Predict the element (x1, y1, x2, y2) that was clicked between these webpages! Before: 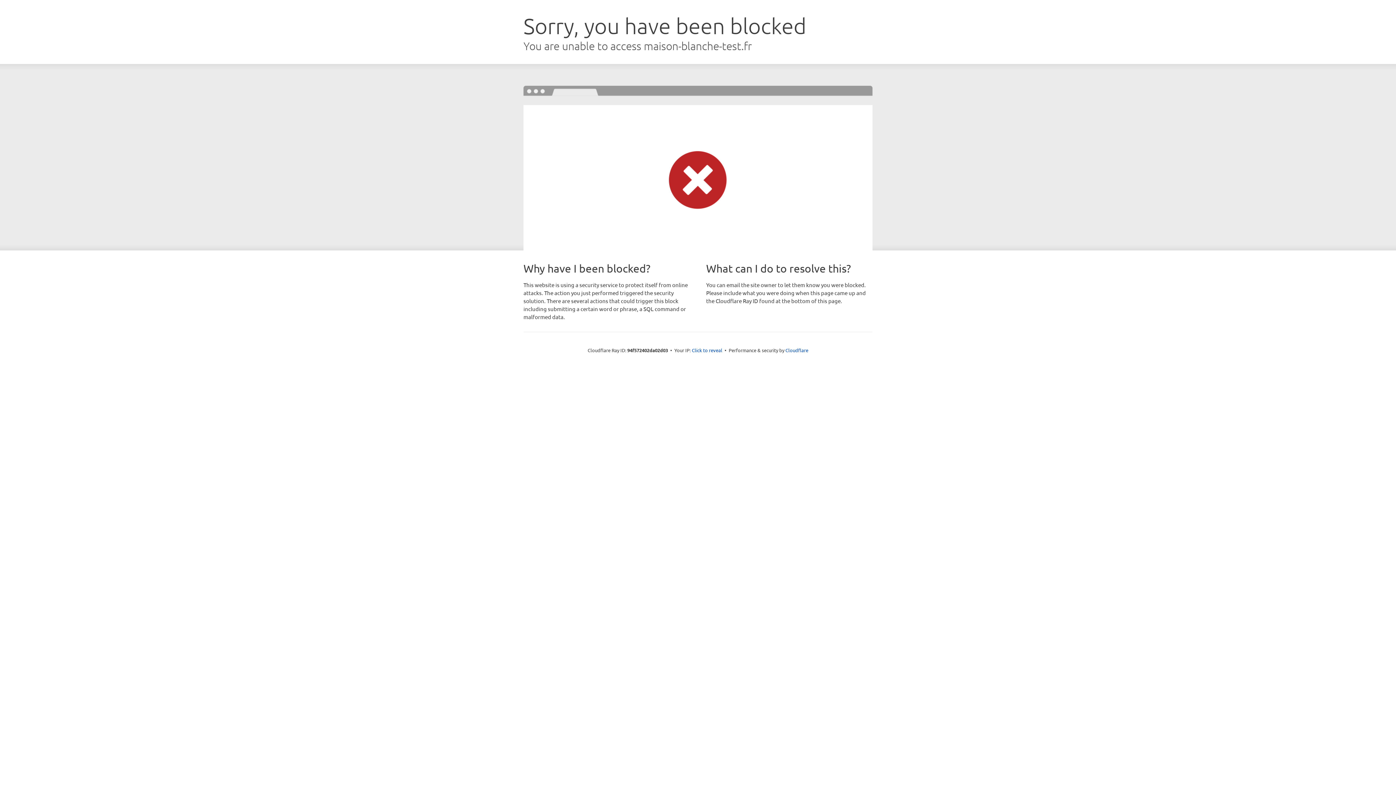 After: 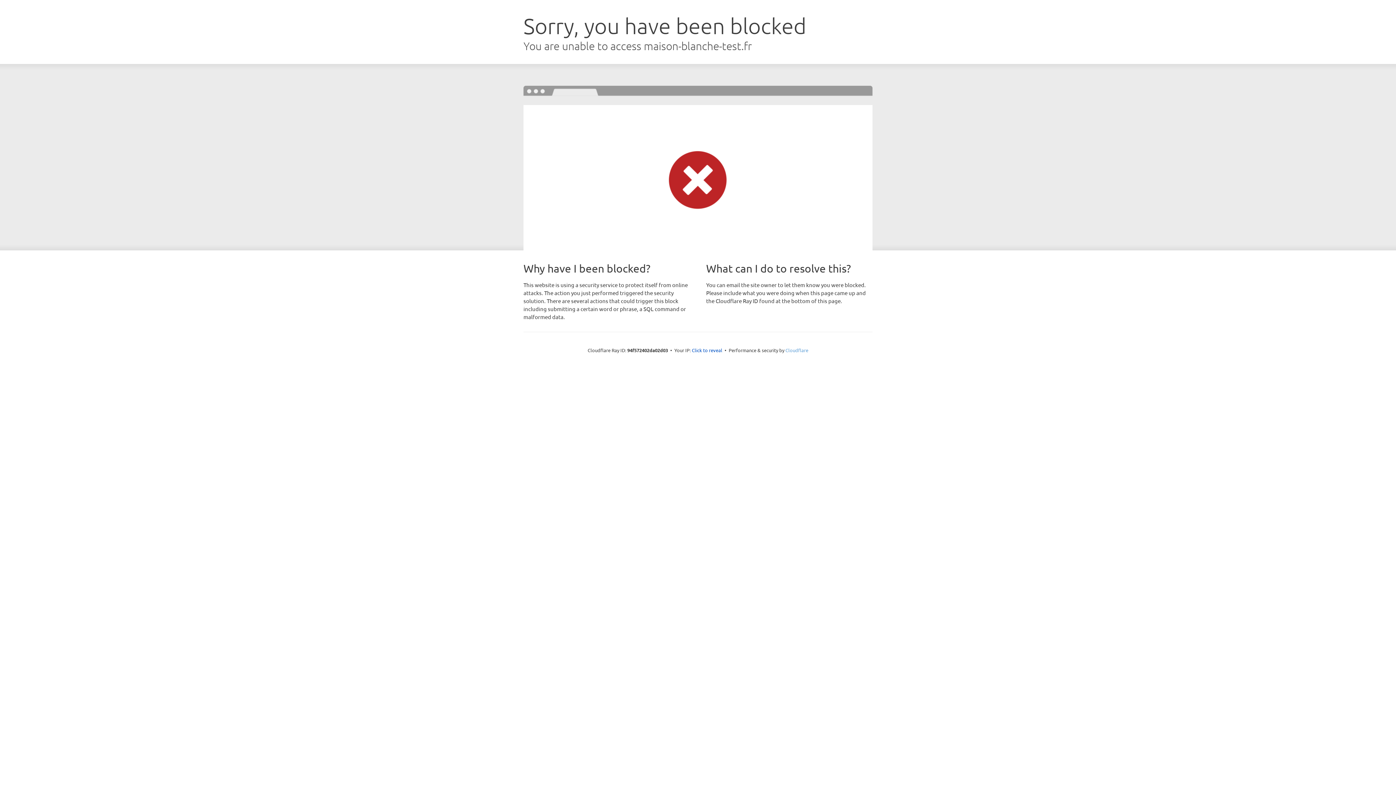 Action: label: Cloudflare bbox: (785, 347, 808, 353)